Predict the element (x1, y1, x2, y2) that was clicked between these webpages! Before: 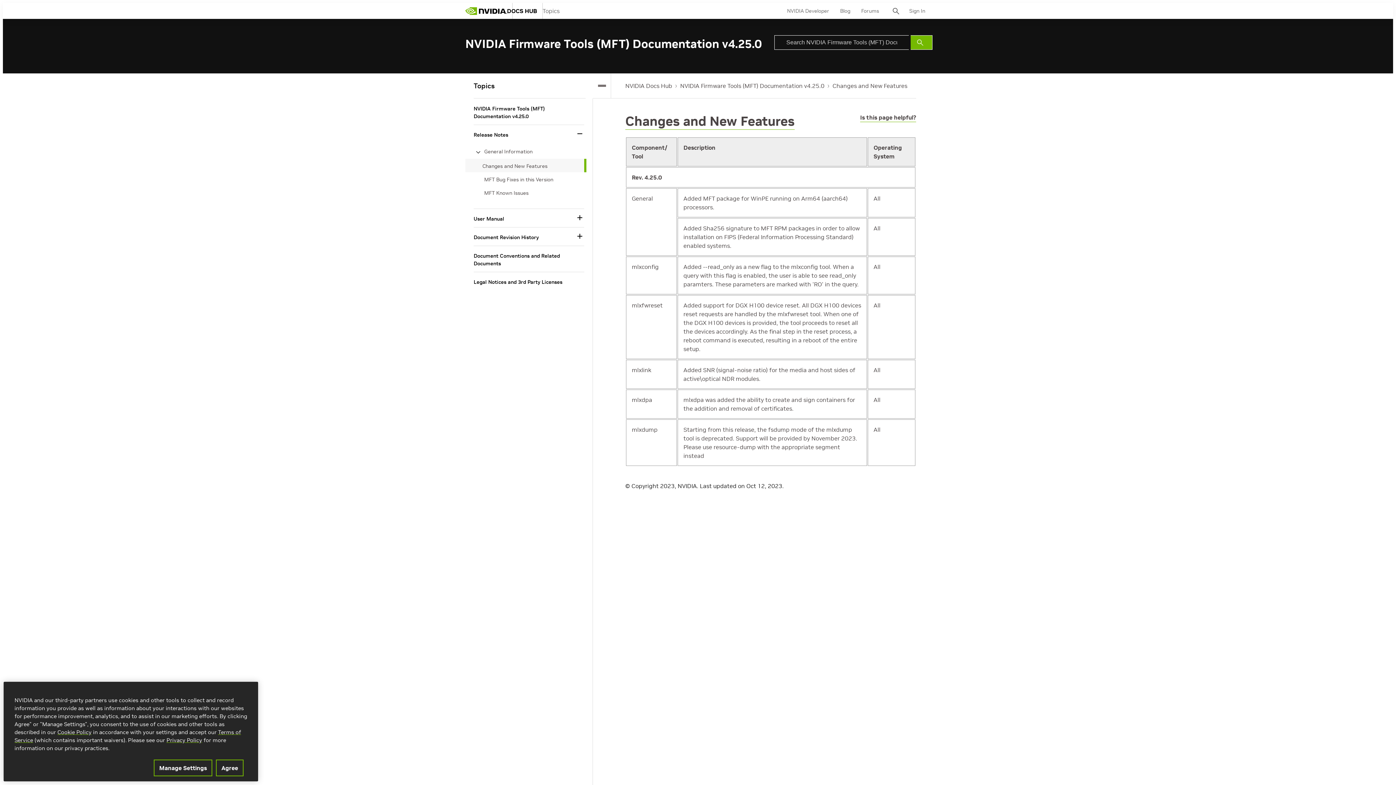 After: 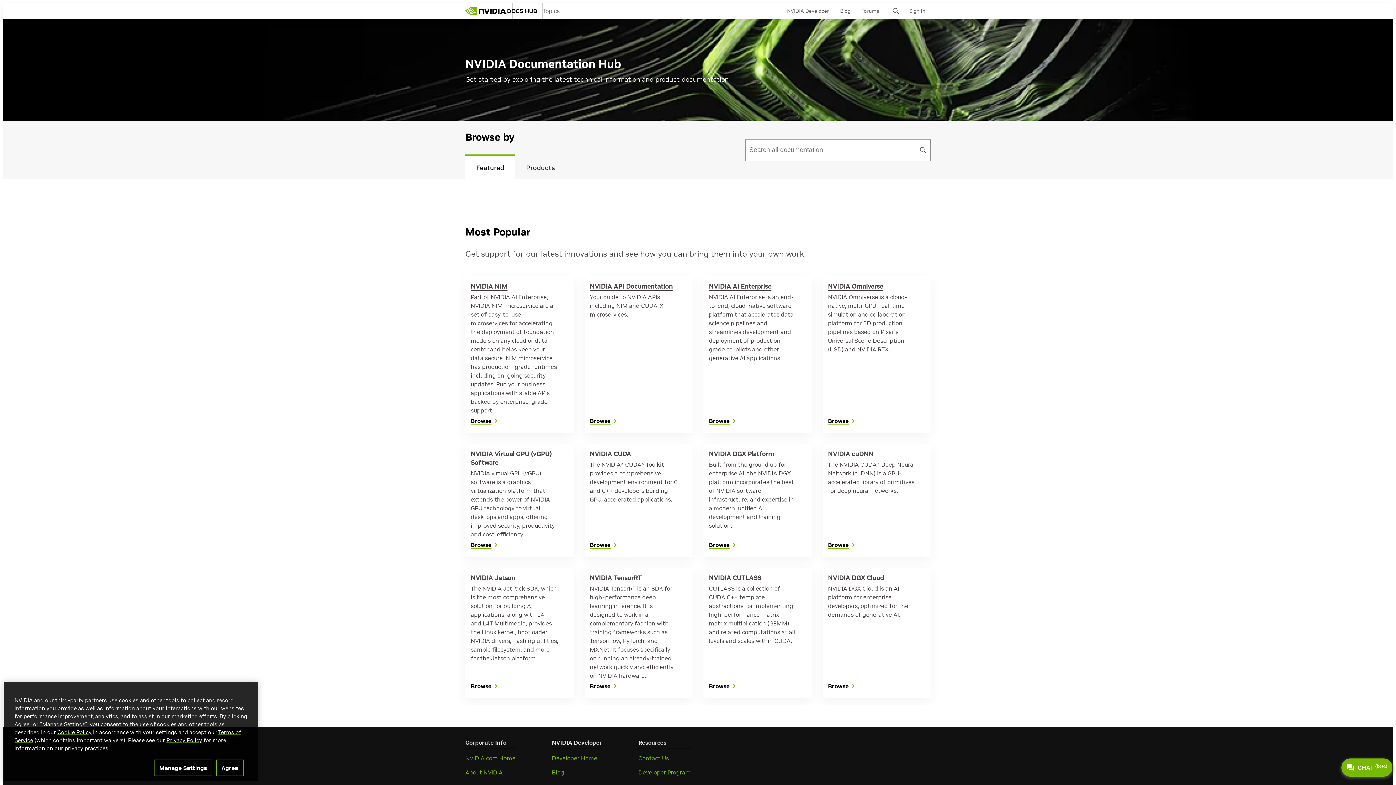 Action: bbox: (465, 2, 507, 18) label: home page